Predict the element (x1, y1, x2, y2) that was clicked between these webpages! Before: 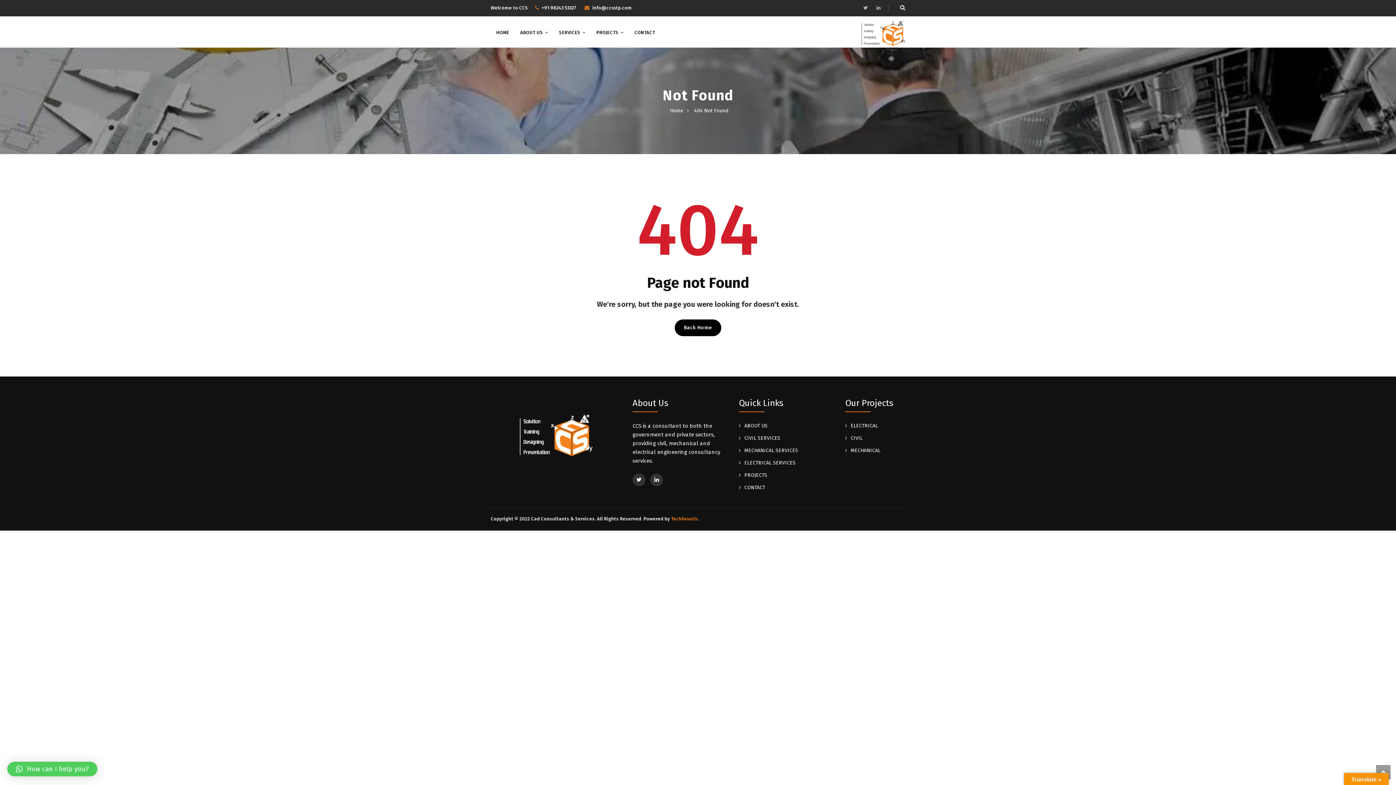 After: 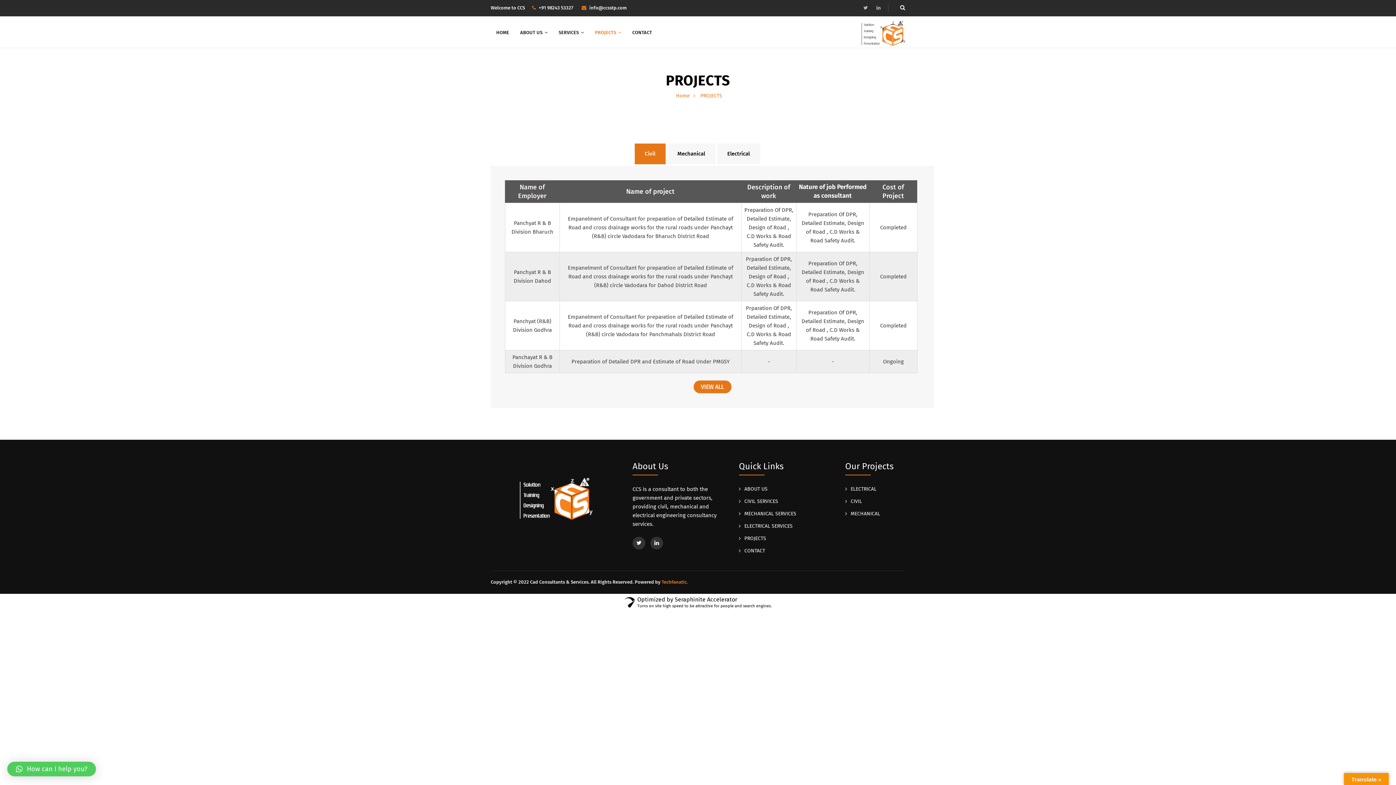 Action: bbox: (591, 16, 629, 42) label: PROJECTS